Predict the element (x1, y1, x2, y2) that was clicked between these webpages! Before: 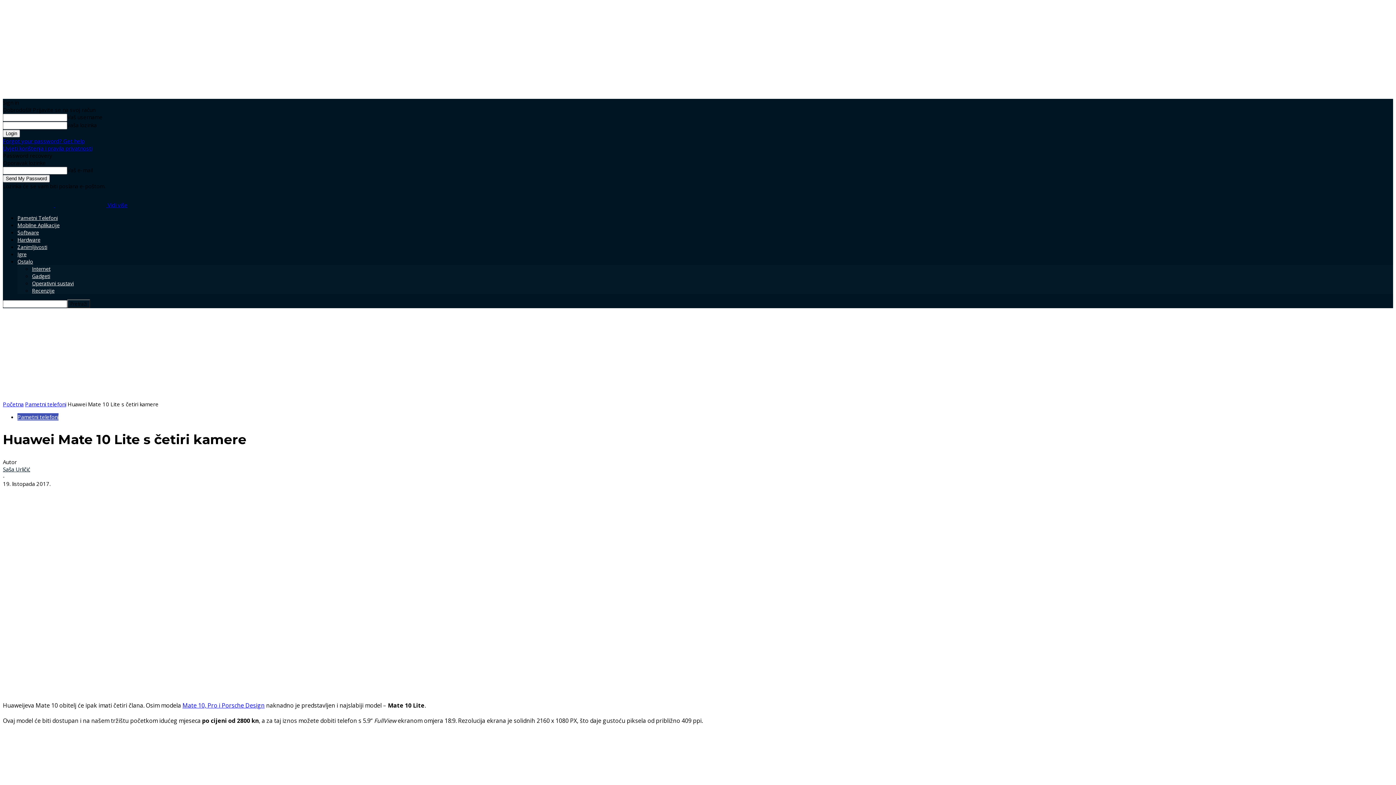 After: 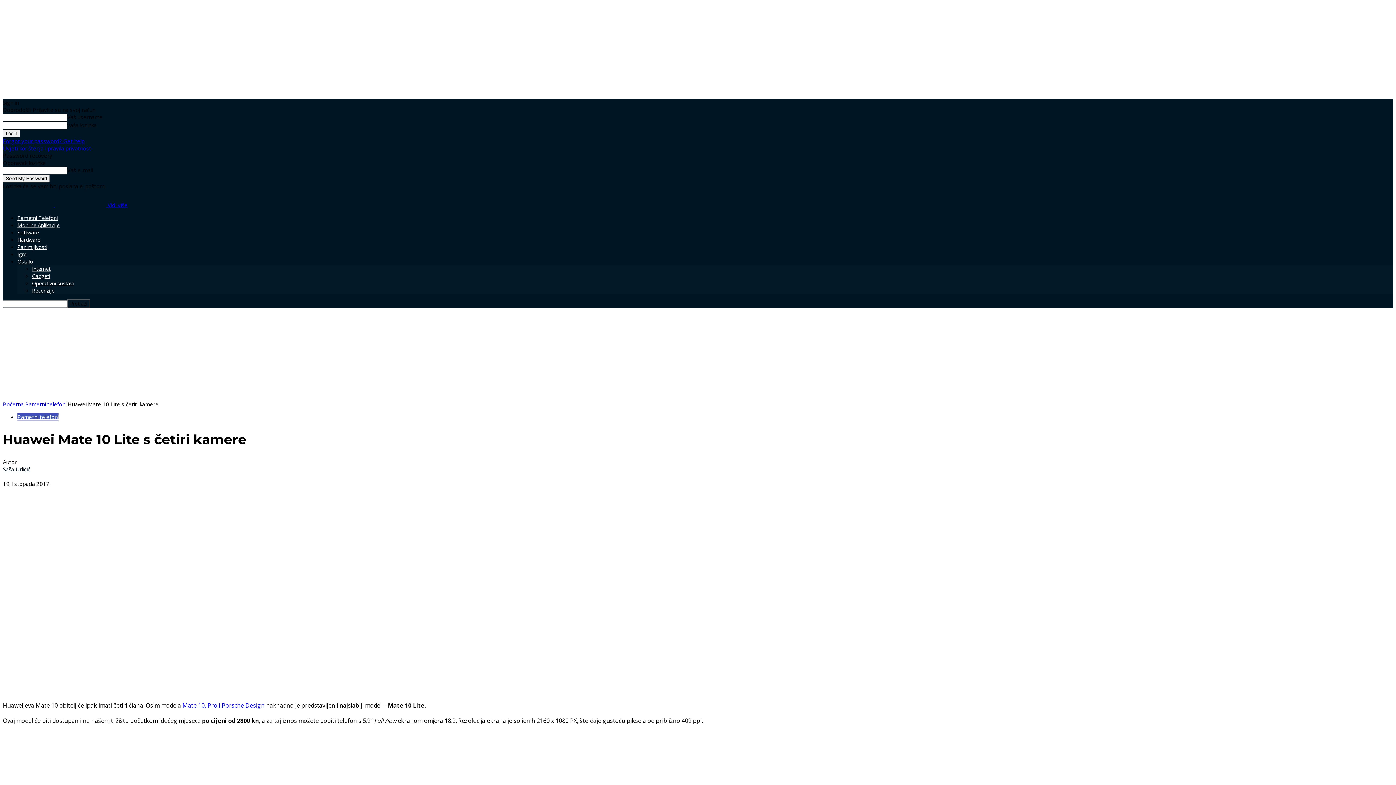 Action: bbox: (2, 137, 84, 144) label: Forgot your password? Get help